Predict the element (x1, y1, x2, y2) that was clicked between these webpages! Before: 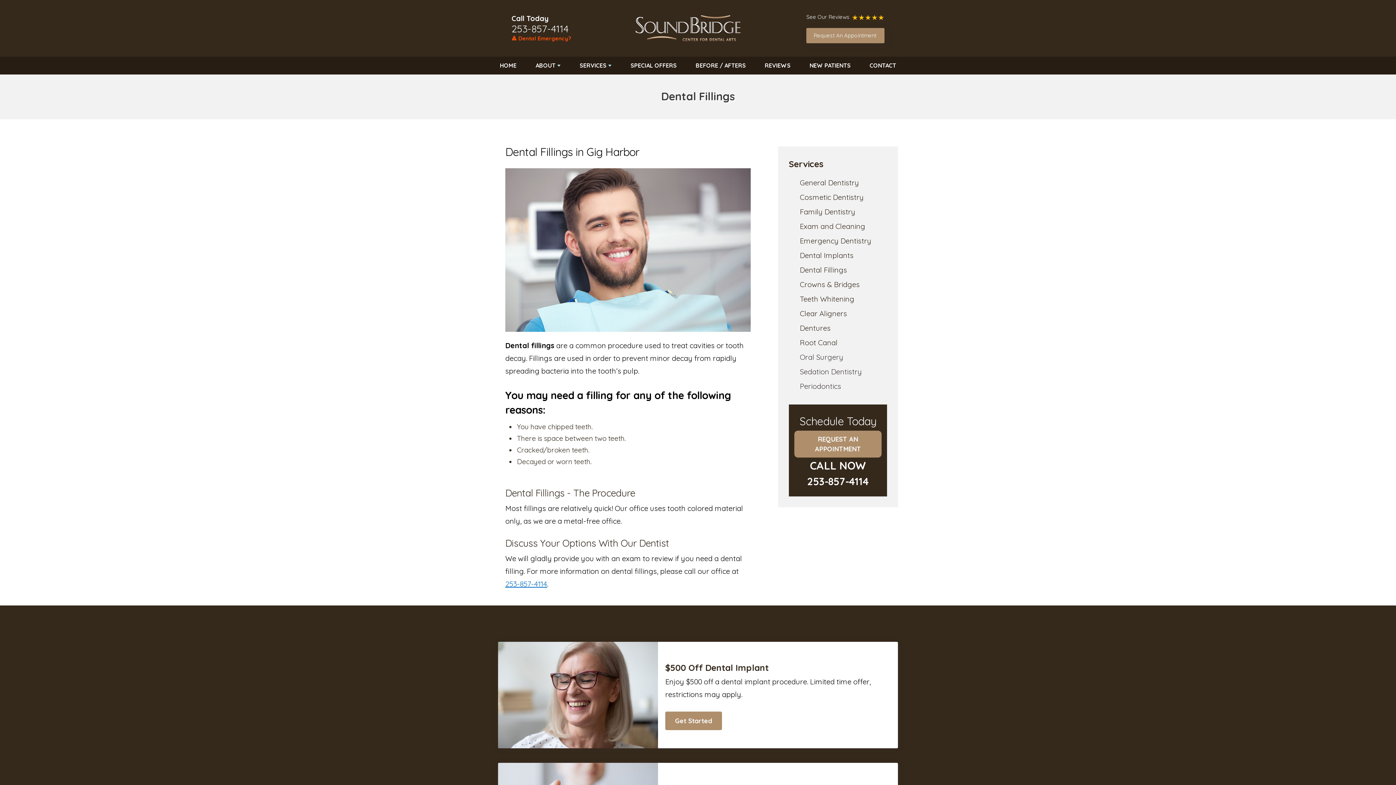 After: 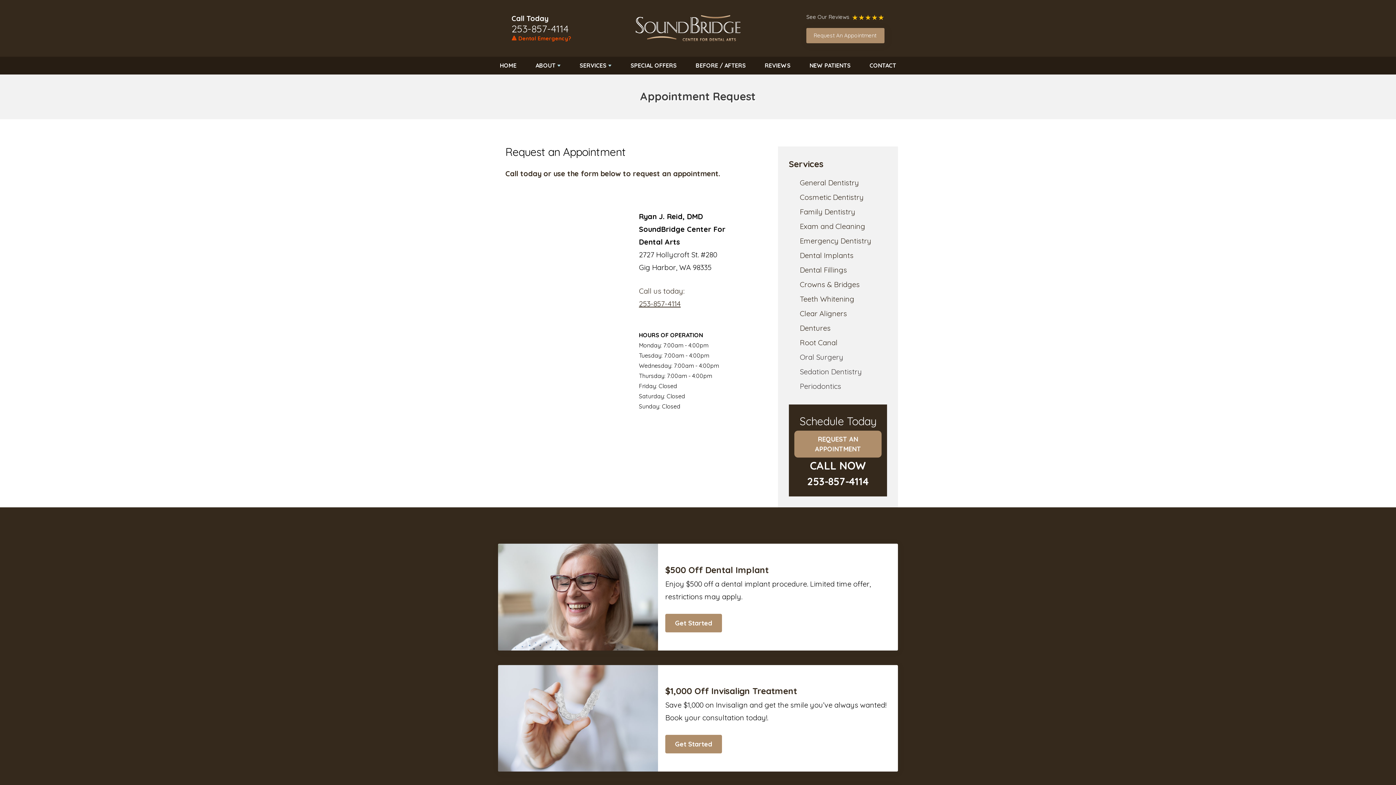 Action: label: Request An Appointment bbox: (806, 27, 884, 43)